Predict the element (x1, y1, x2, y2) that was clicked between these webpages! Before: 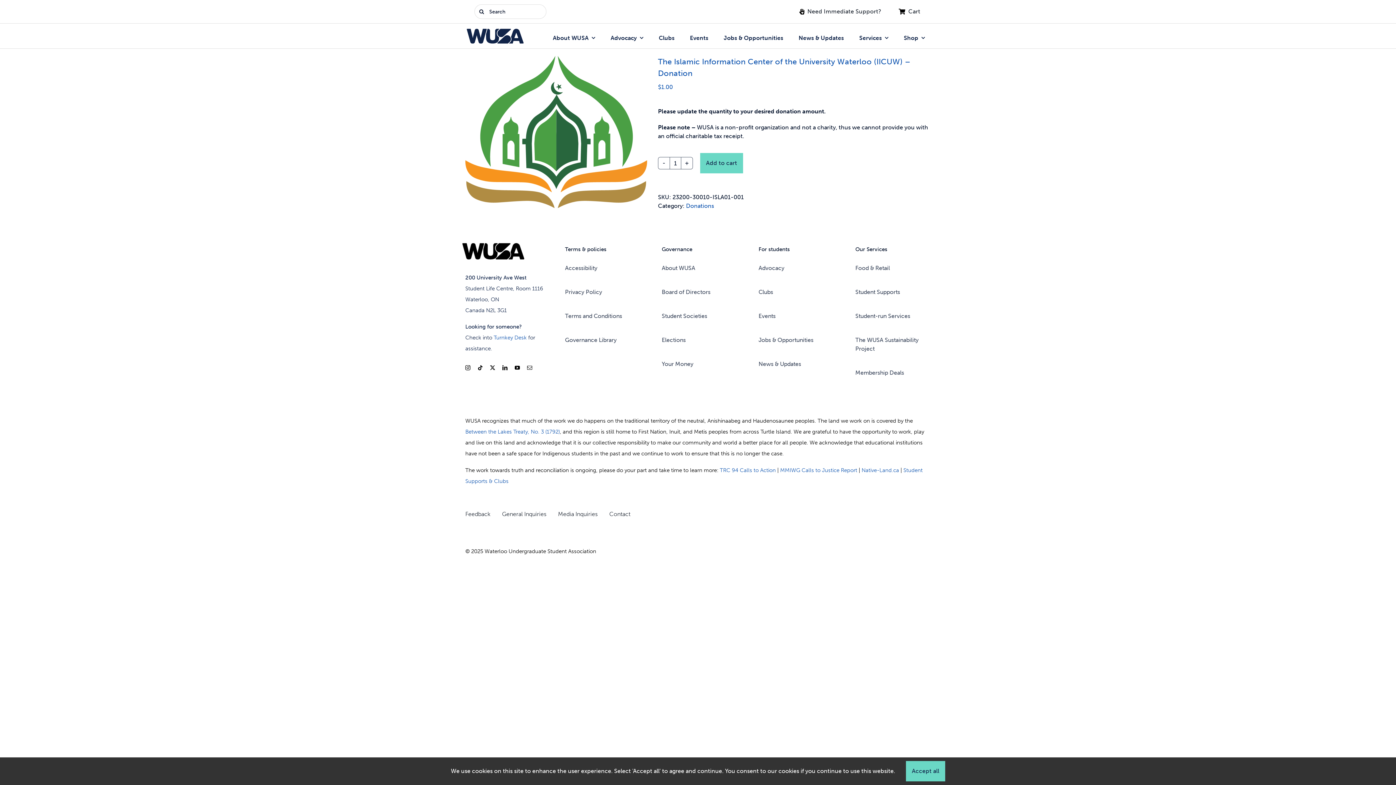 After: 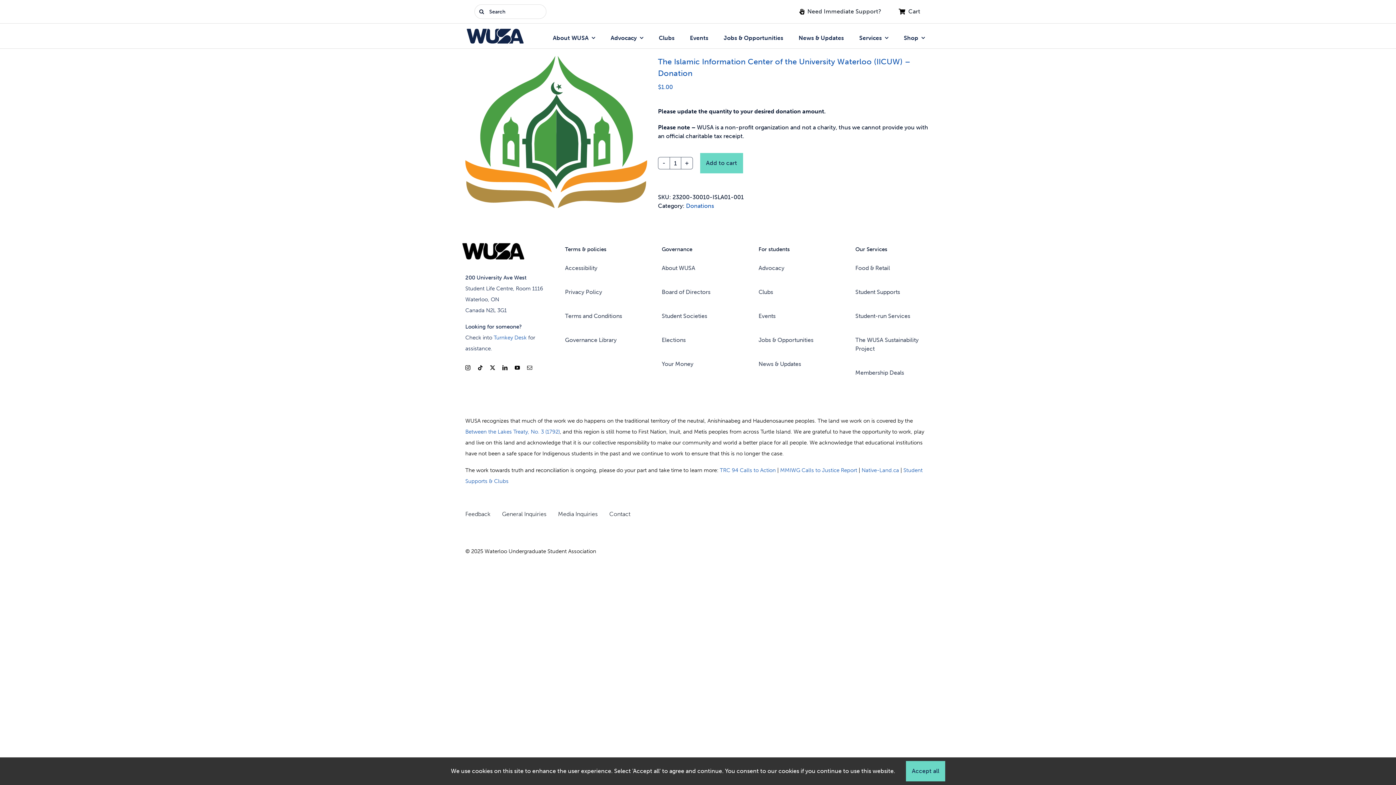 Action: label: Between the Lakes Treaty, No. 3 (1792) bbox: (465, 428, 559, 435)